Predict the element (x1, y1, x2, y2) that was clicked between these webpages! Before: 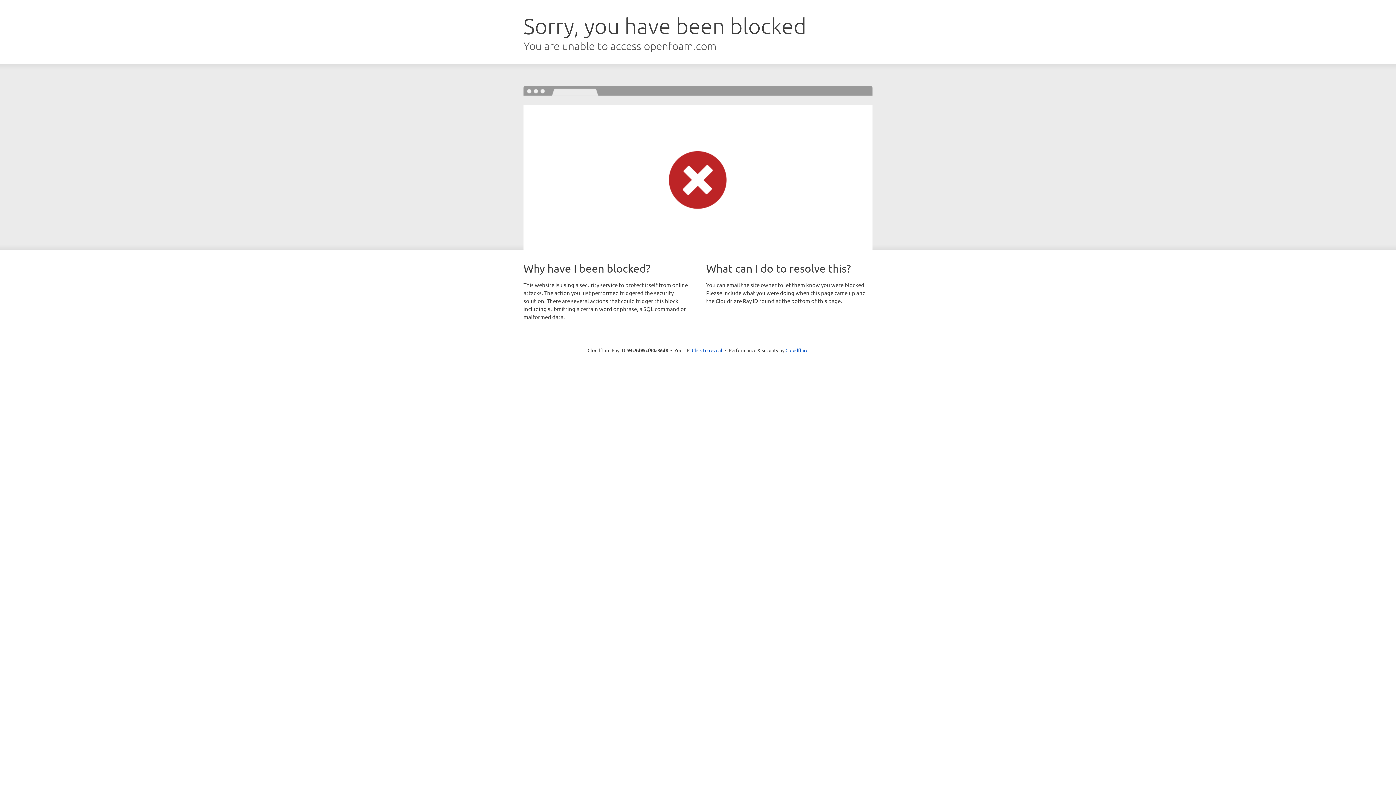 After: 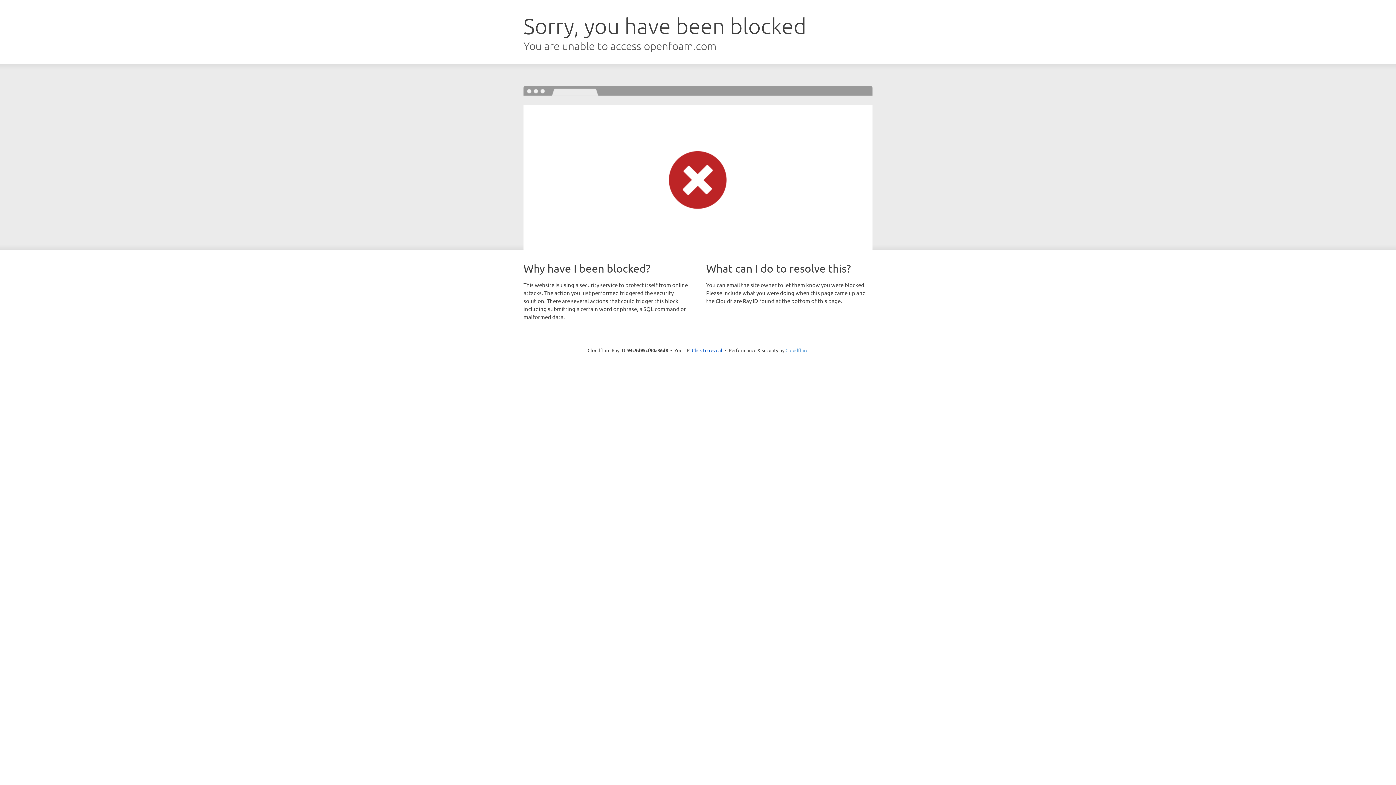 Action: label: Cloudflare bbox: (785, 347, 808, 353)